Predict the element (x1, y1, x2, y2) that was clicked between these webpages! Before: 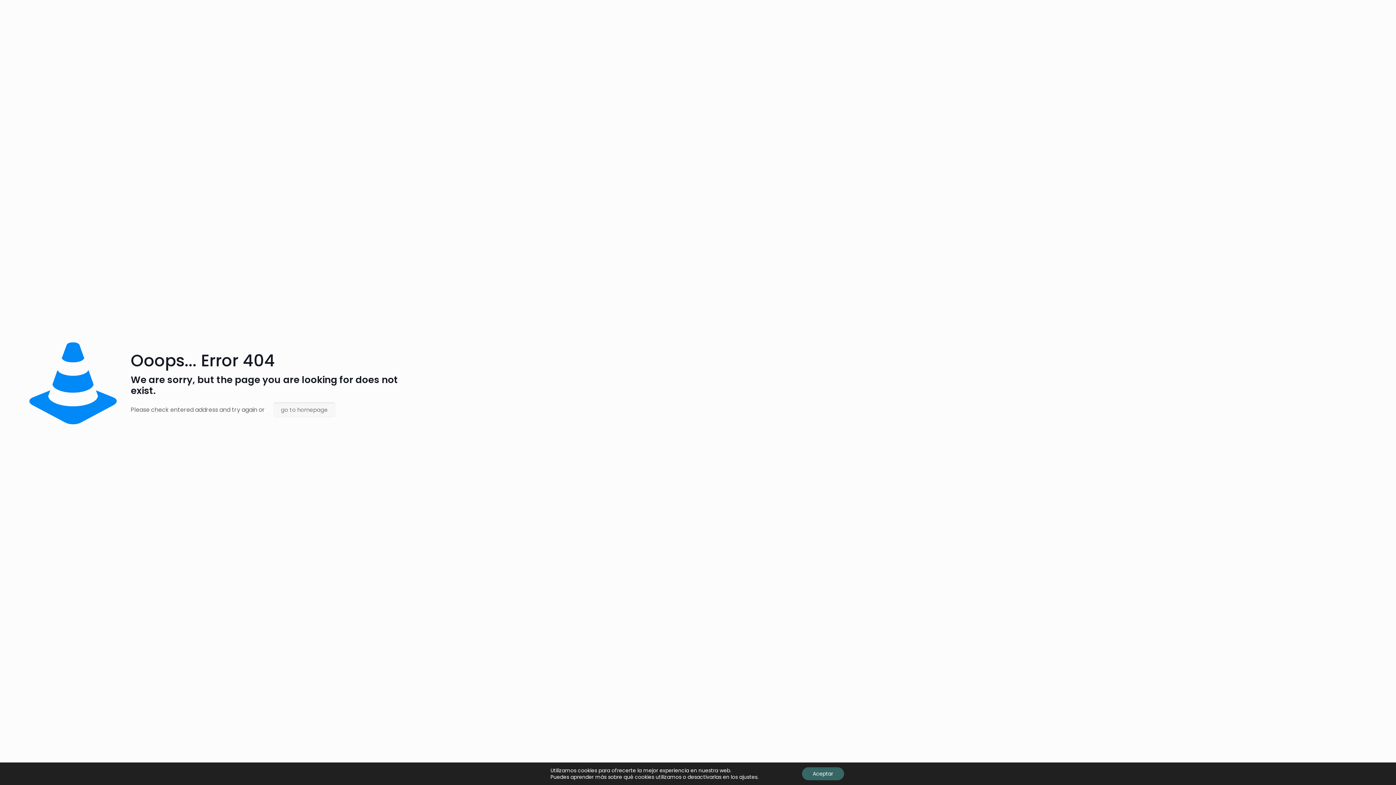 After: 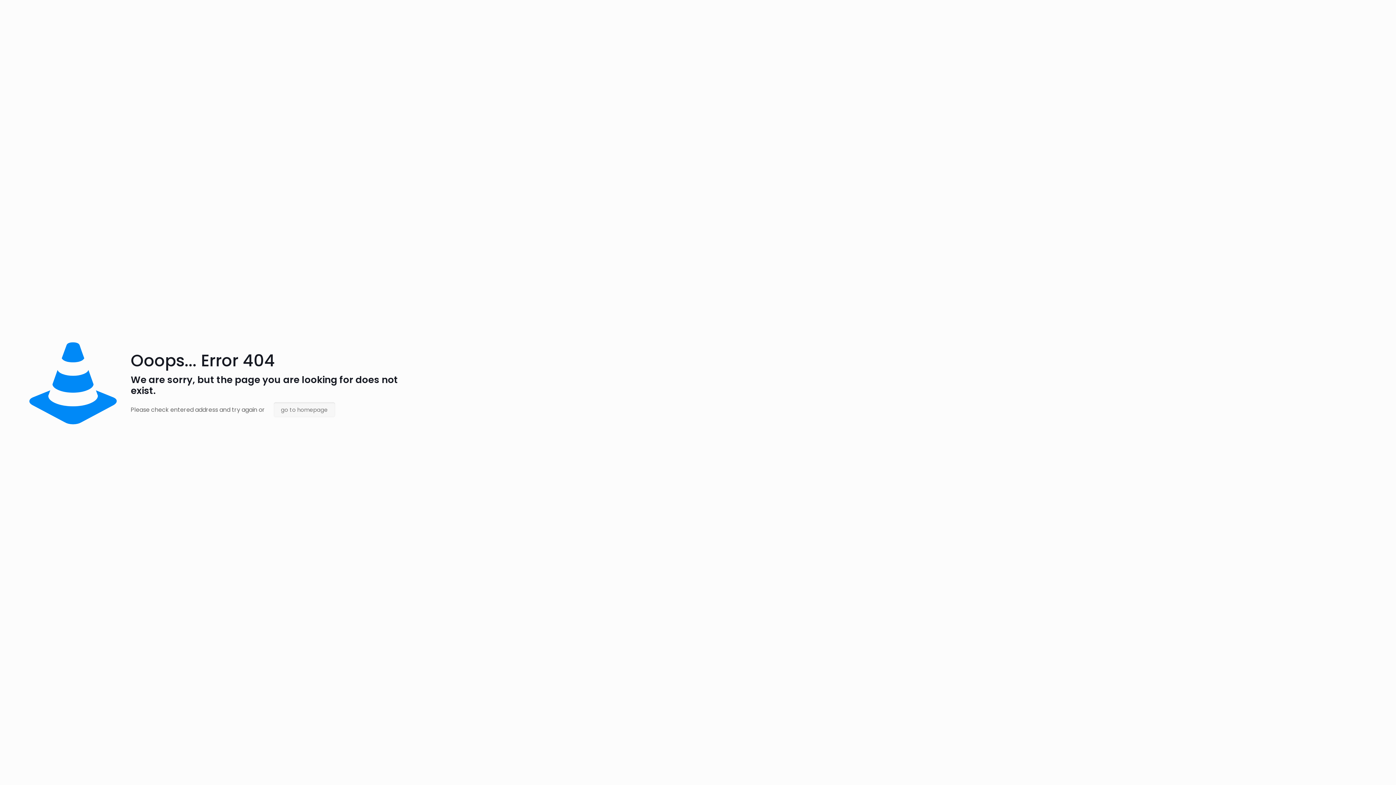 Action: label: Aceptar bbox: (802, 767, 844, 780)